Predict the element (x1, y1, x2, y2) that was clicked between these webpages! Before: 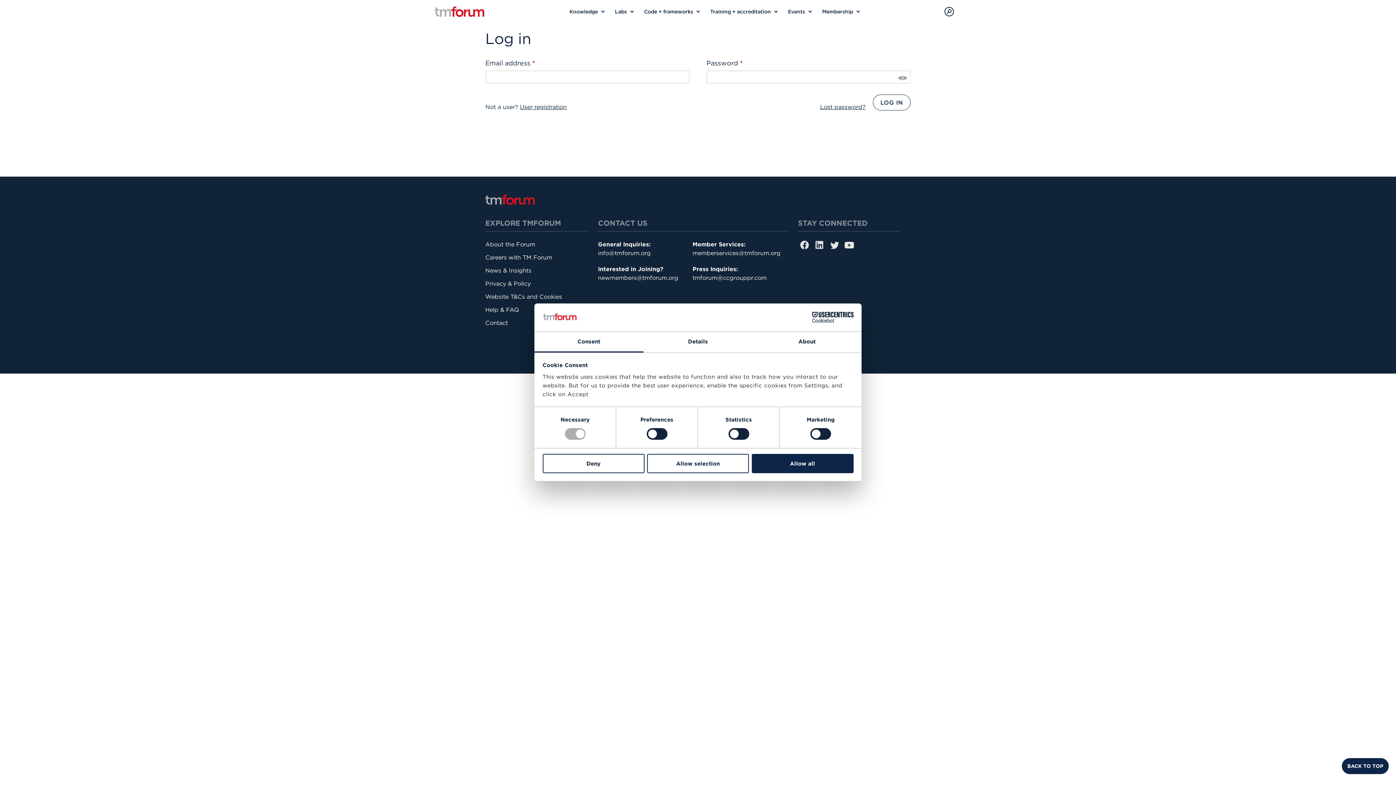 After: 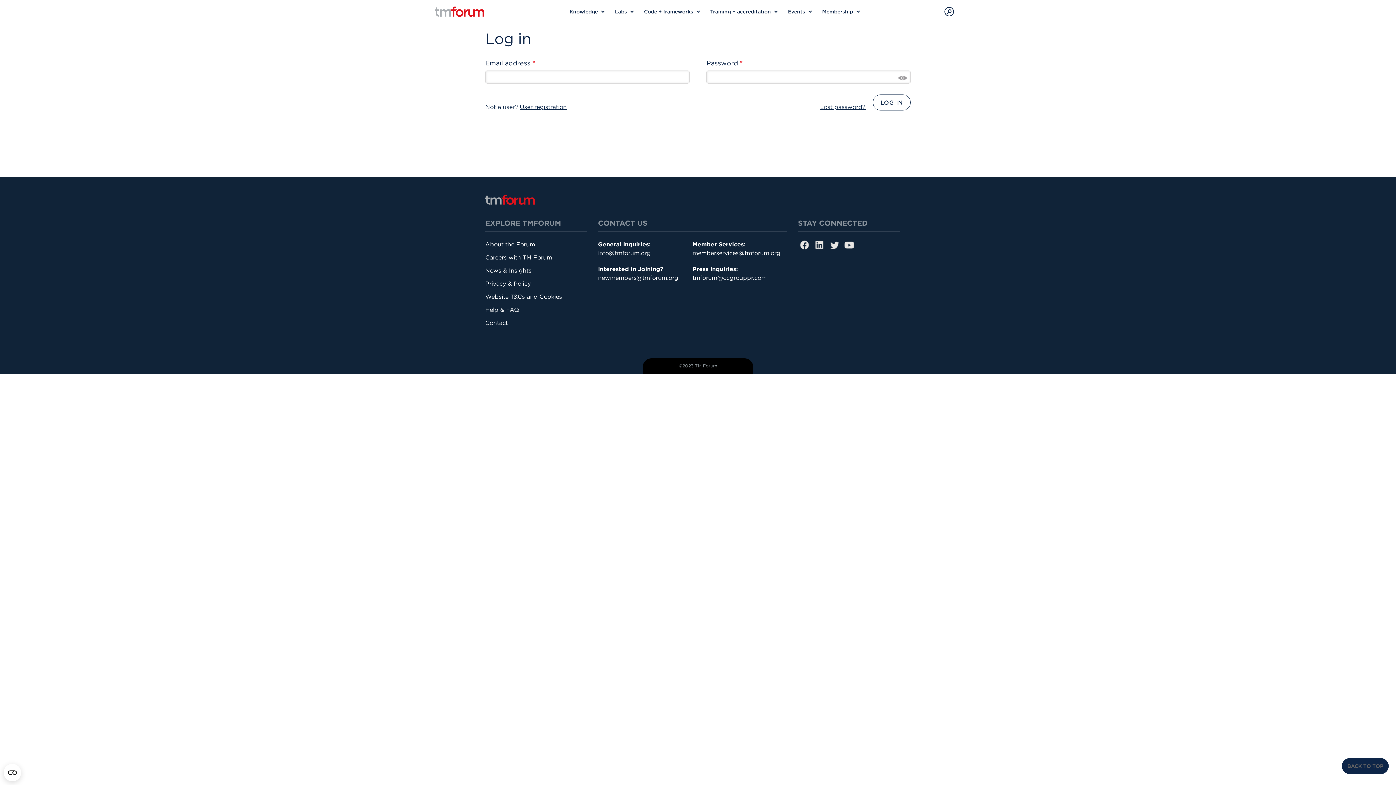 Action: bbox: (1342, 758, 1389, 774) label: BACK TO TOP